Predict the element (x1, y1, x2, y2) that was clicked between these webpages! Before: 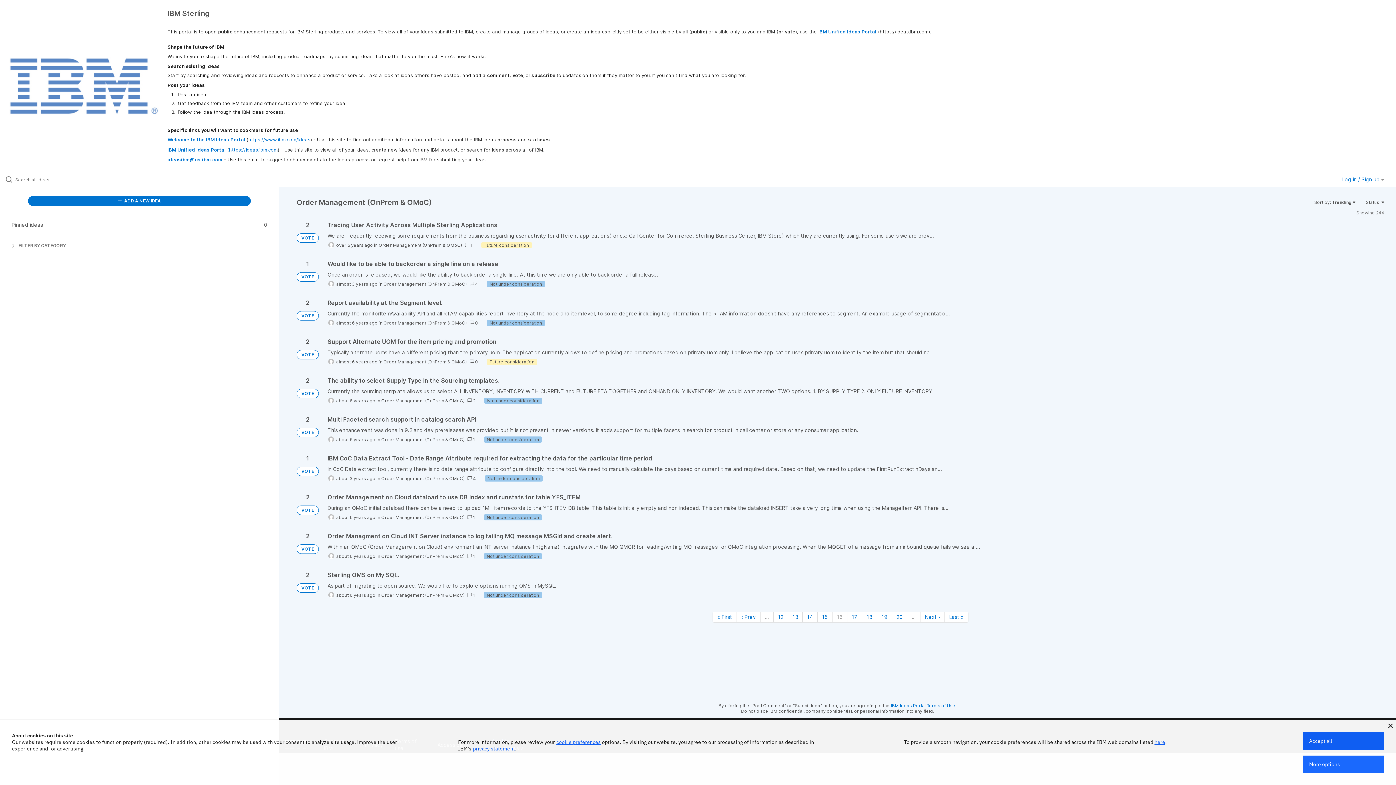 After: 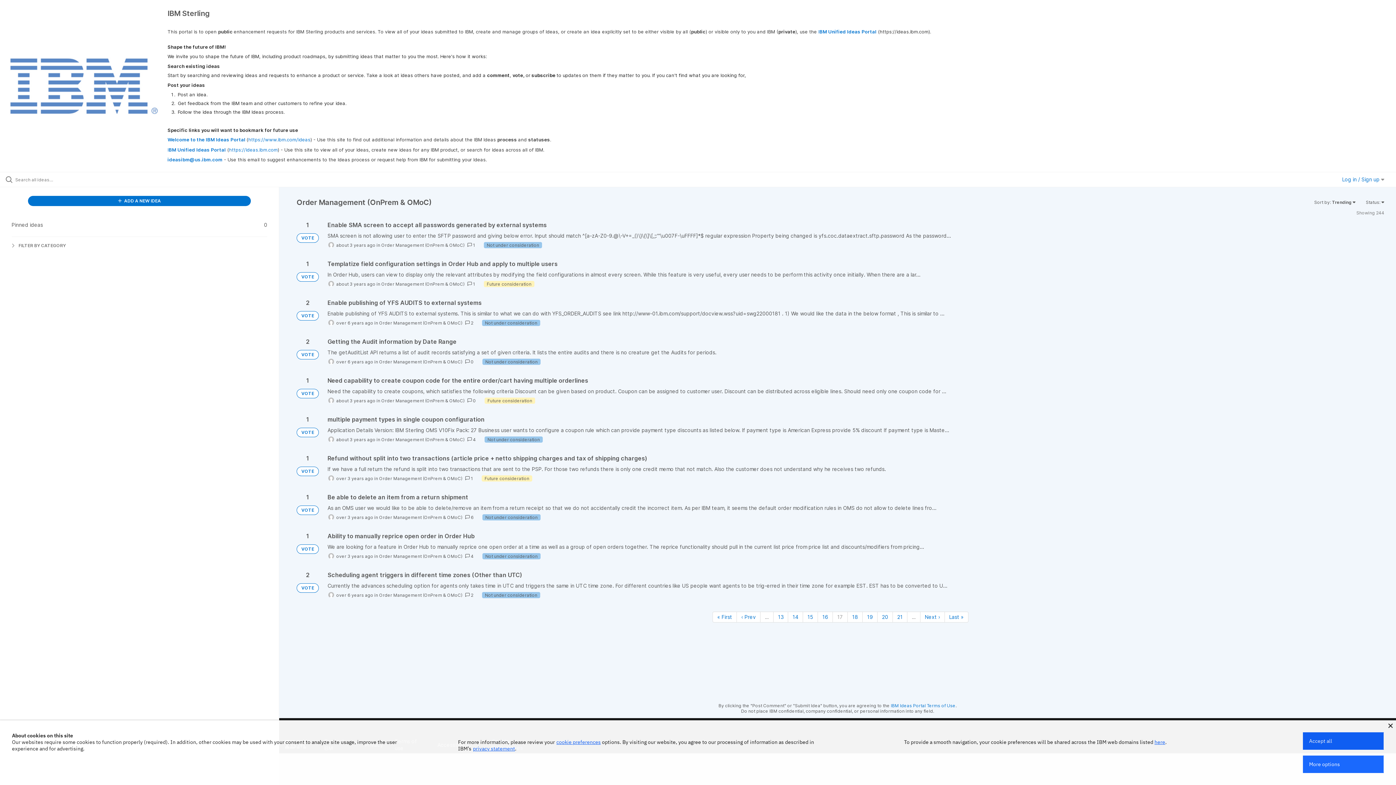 Action: bbox: (920, 612, 945, 622) label: Next page